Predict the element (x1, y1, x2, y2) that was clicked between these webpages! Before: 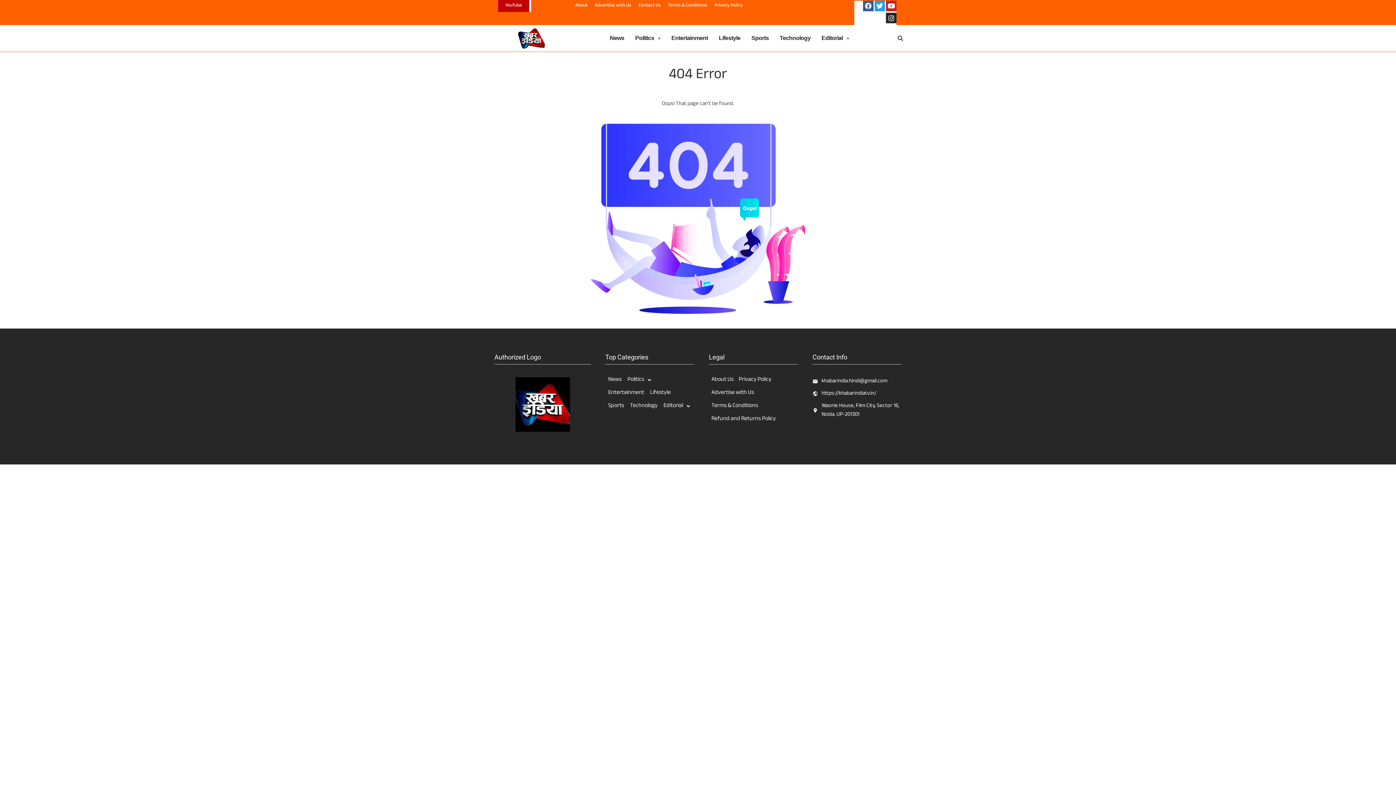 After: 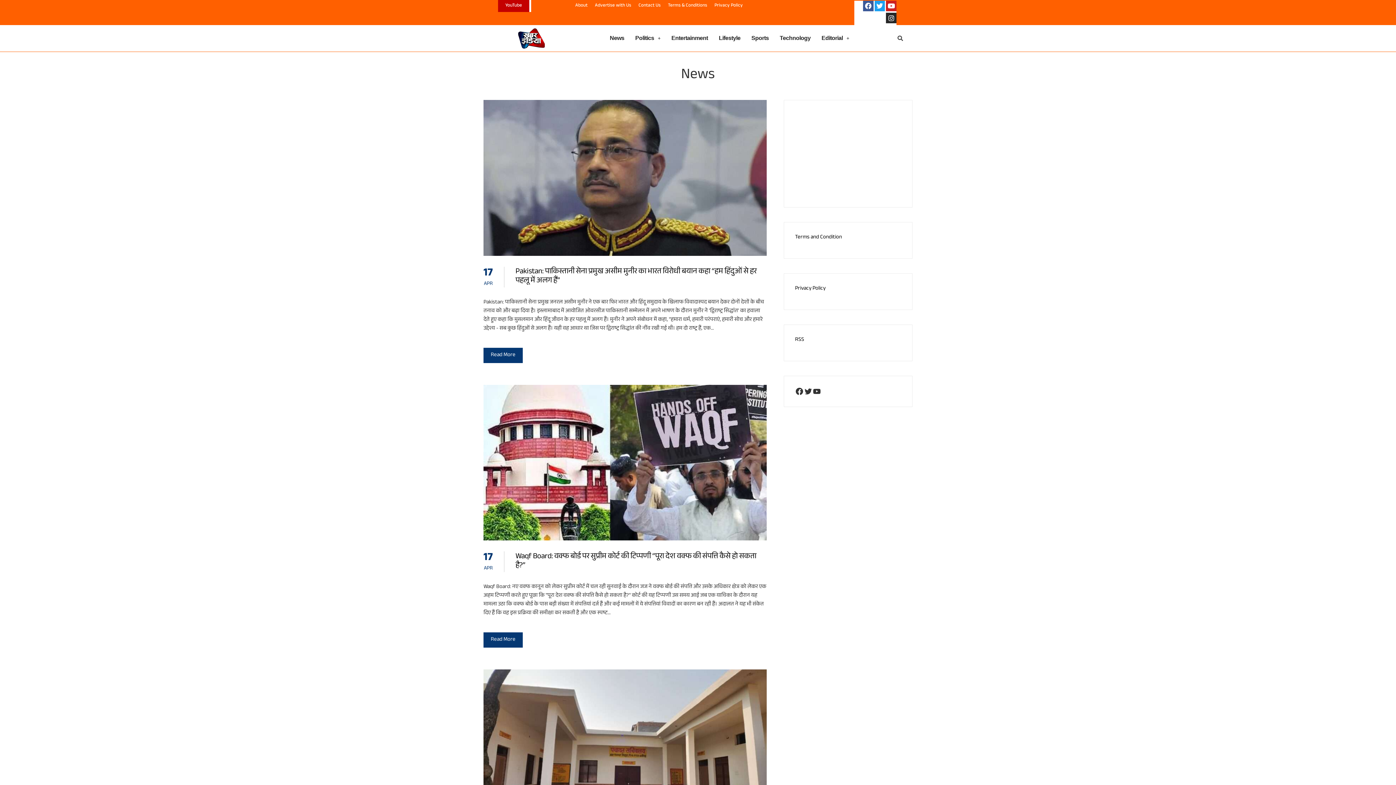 Action: label: News bbox: (605, 373, 624, 386)